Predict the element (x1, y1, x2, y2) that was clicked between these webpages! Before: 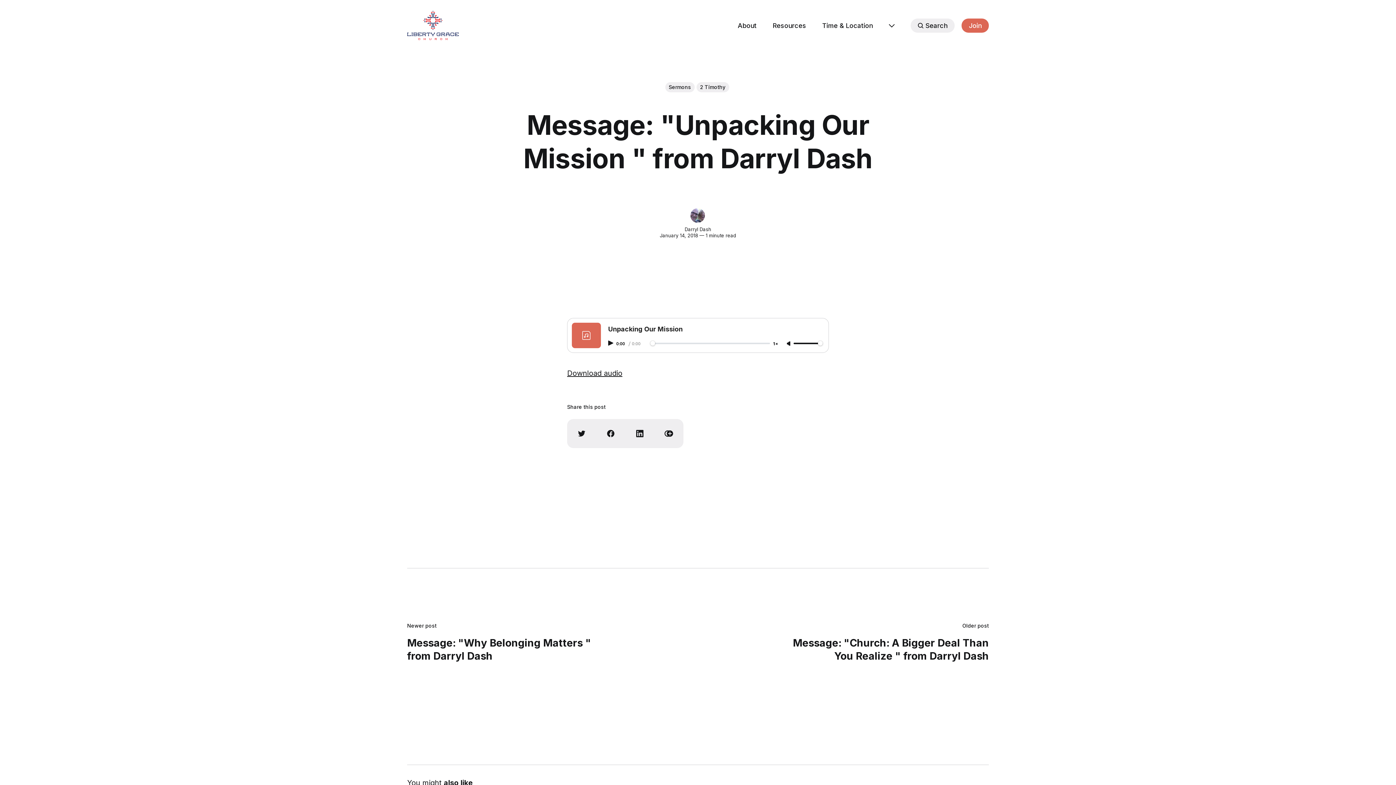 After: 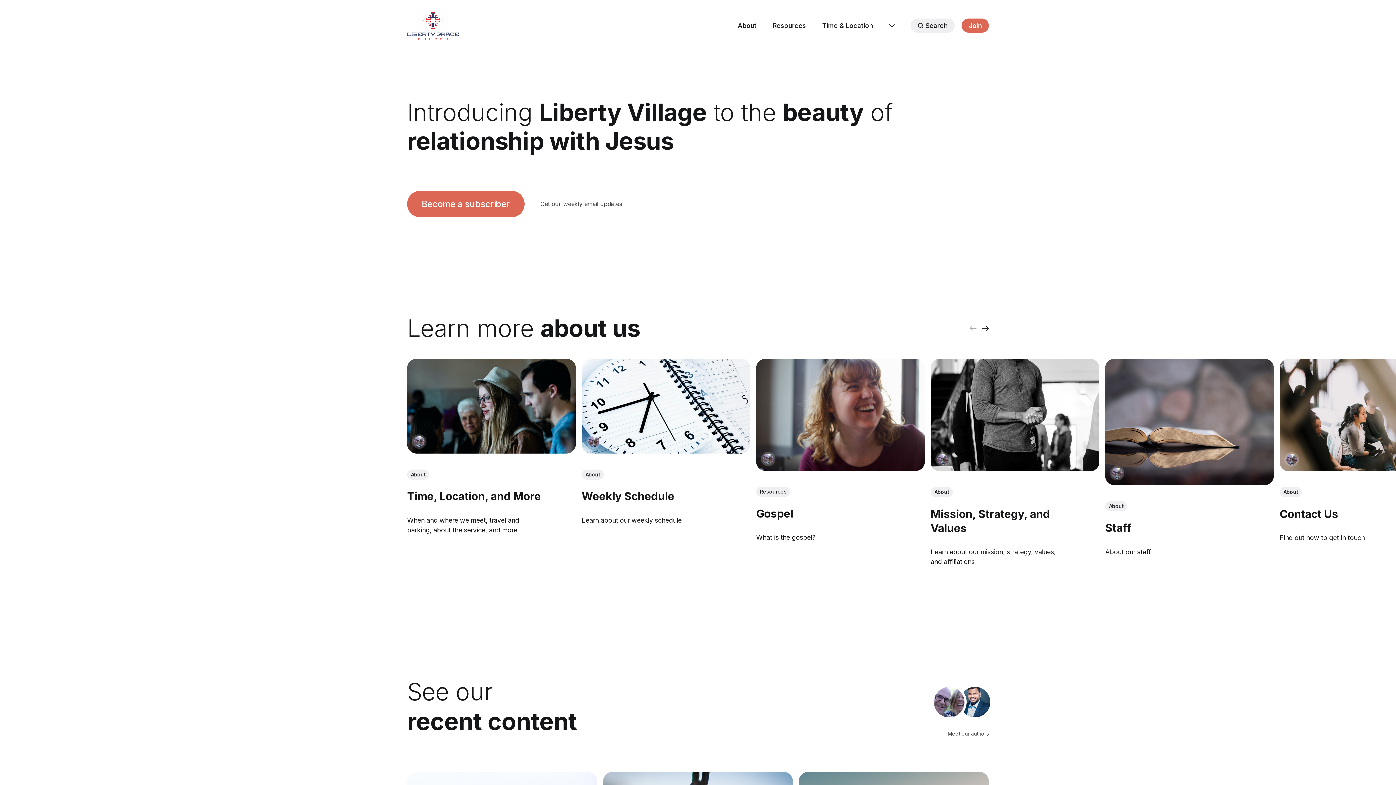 Action: bbox: (961, 18, 989, 32) label: Join